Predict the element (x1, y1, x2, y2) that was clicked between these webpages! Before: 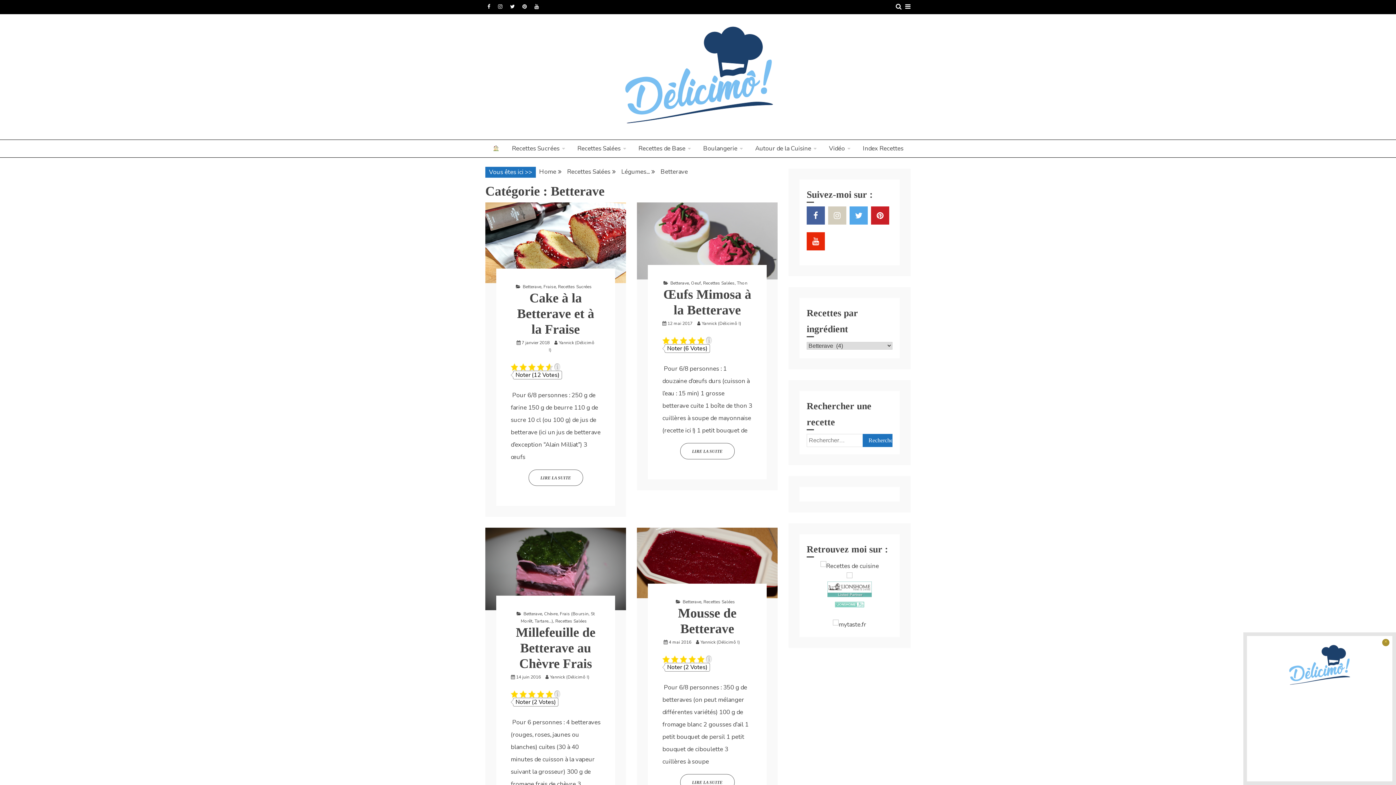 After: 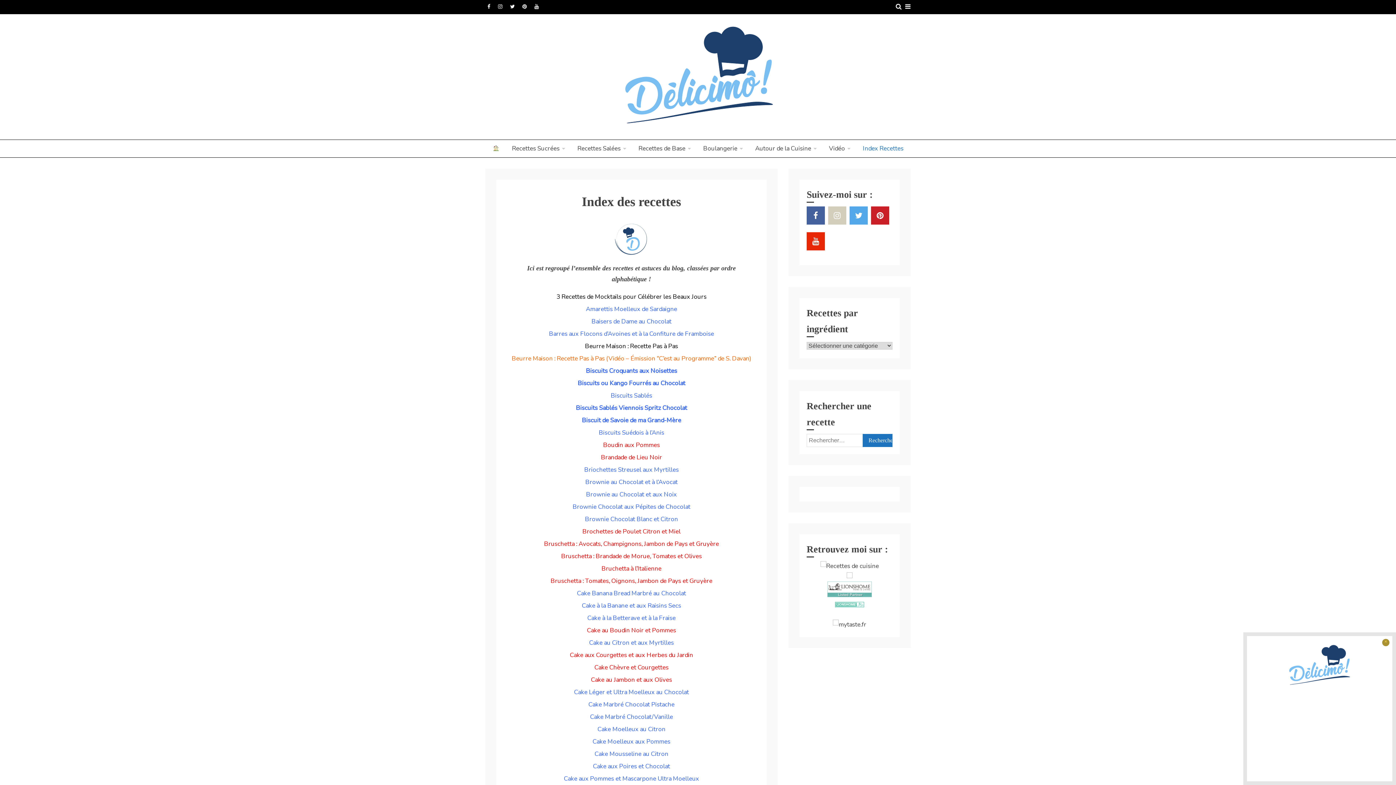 Action: bbox: (857, 139, 909, 157) label: Index Recettes